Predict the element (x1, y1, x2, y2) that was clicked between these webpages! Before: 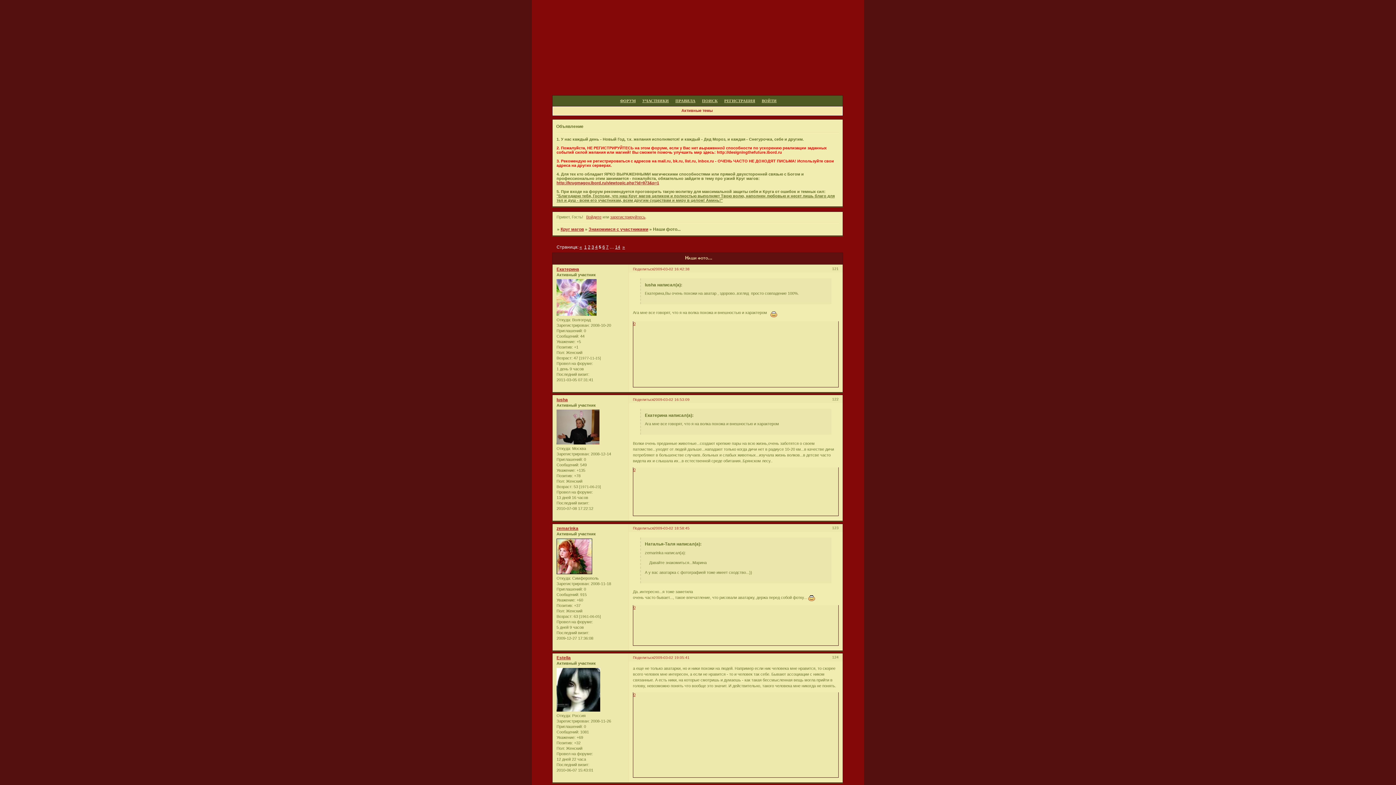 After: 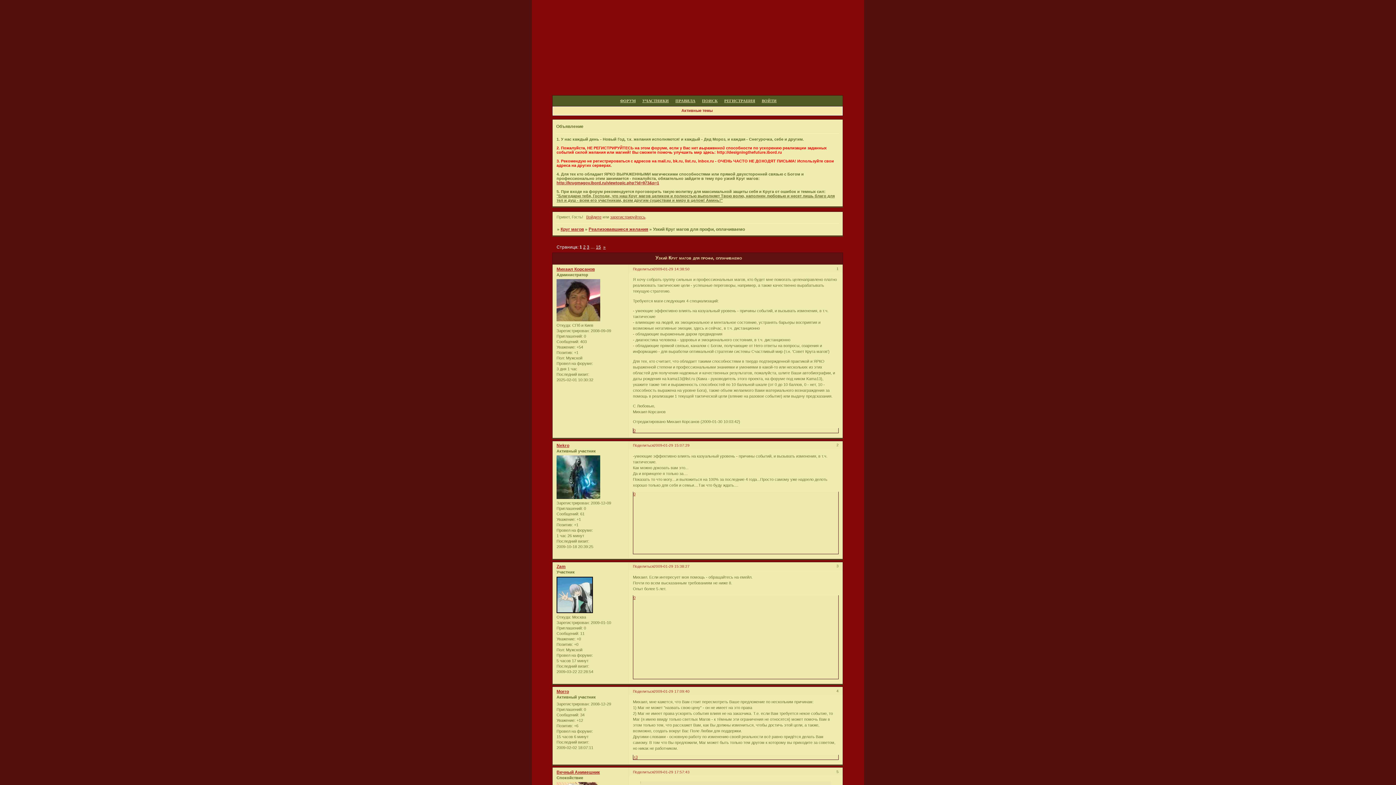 Action: bbox: (556, 180, 659, 184) label: http://krugmagov.ibord.ru/viewtopic.php?id=973&p=1